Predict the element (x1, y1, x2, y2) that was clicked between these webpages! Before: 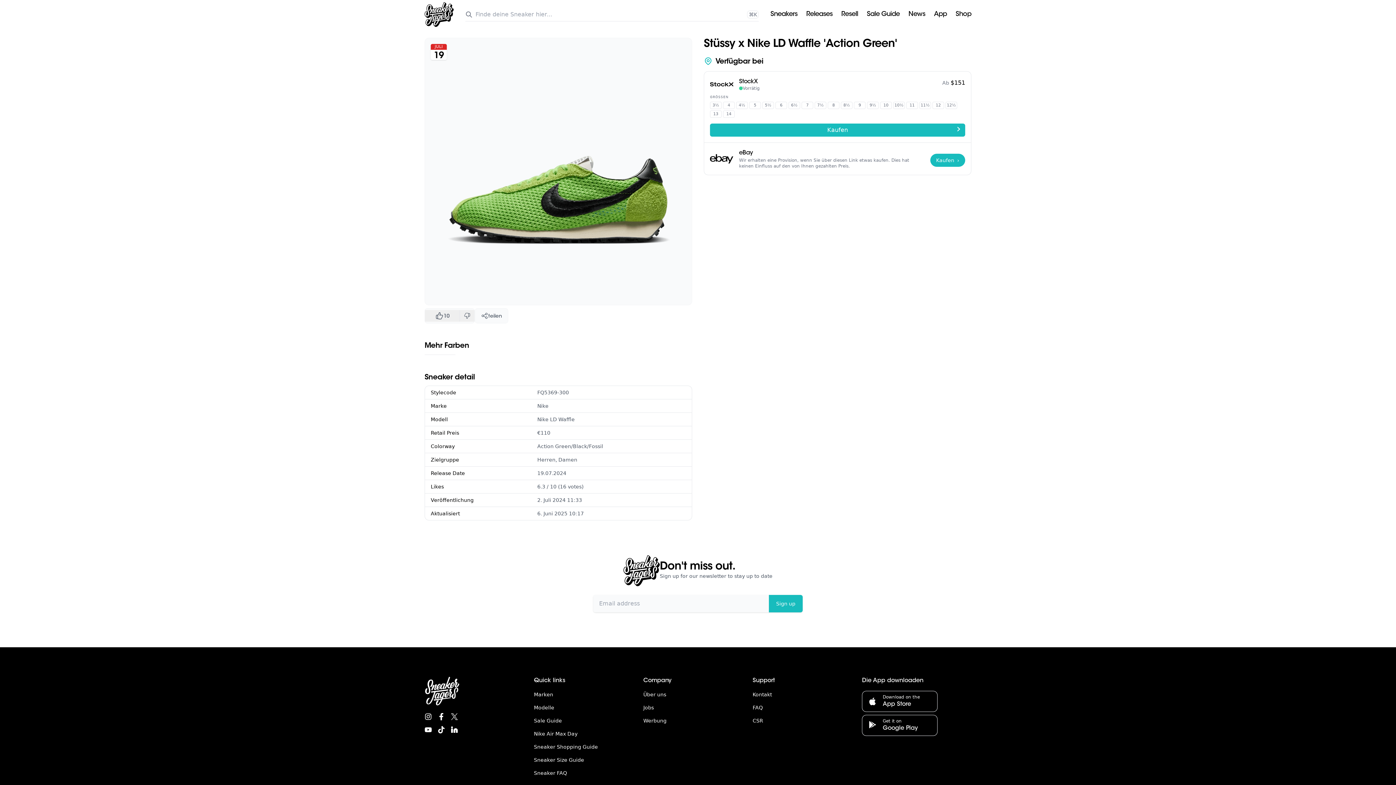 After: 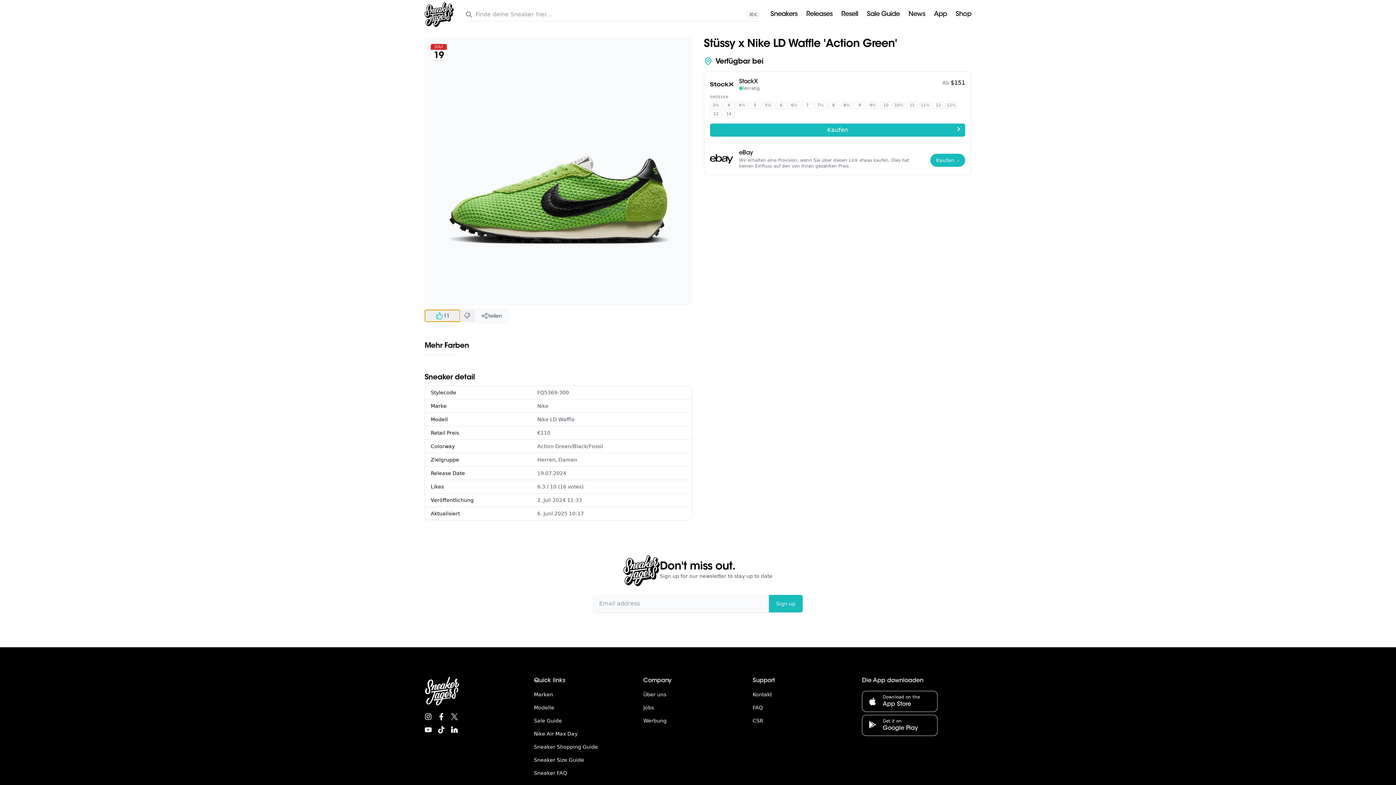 Action: bbox: (425, 310, 460, 321) label: 10